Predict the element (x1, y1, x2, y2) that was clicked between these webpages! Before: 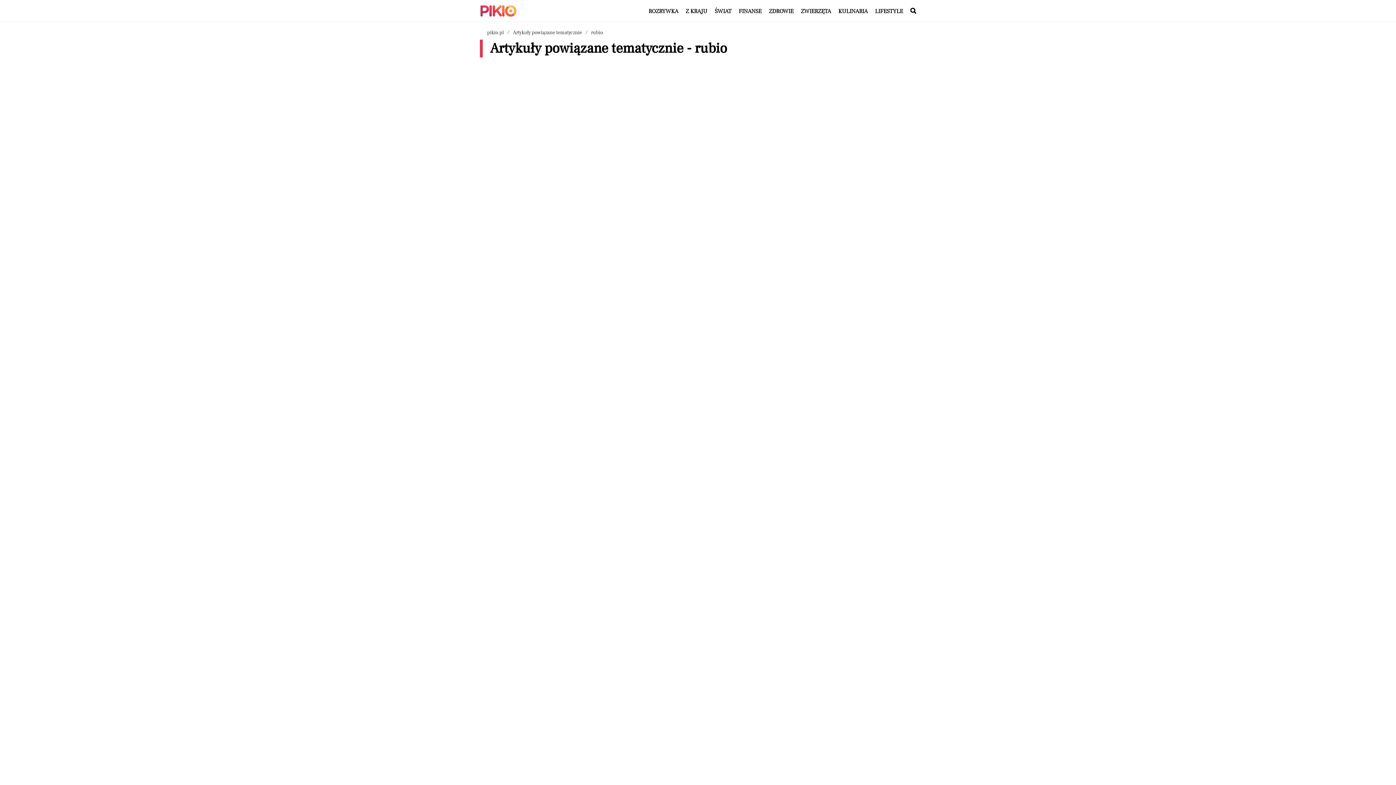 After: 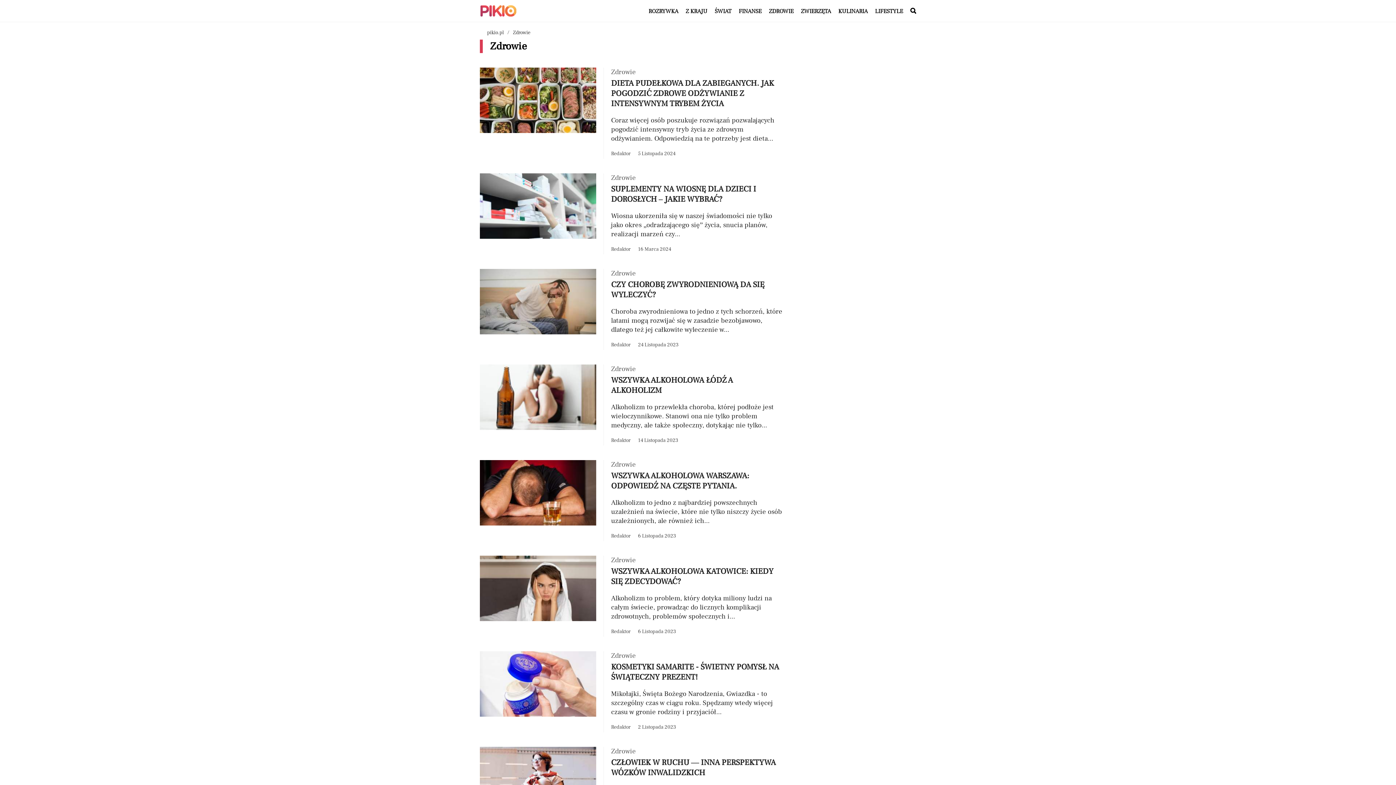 Action: label: Artykuły z kategorii Zdrowie bbox: (769, 7, 793, 14)